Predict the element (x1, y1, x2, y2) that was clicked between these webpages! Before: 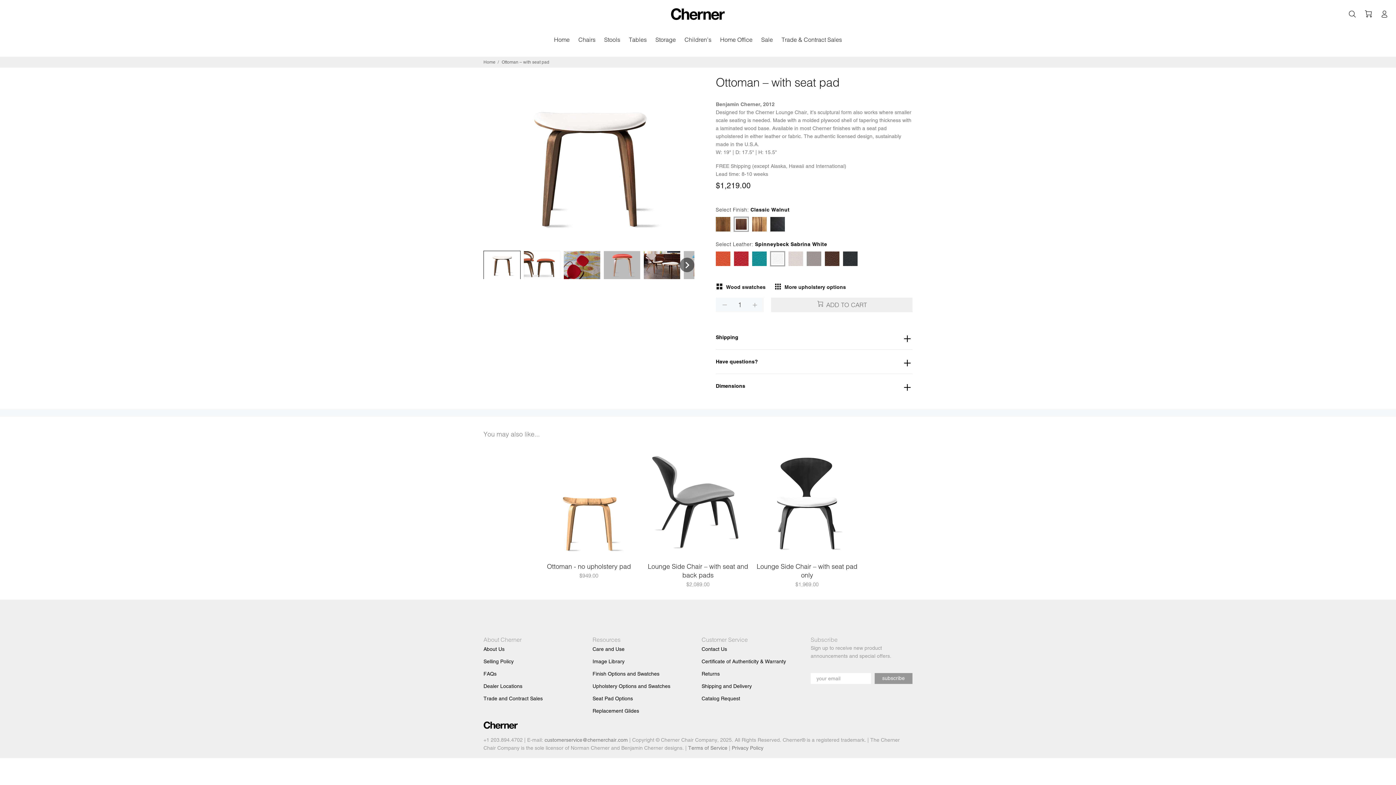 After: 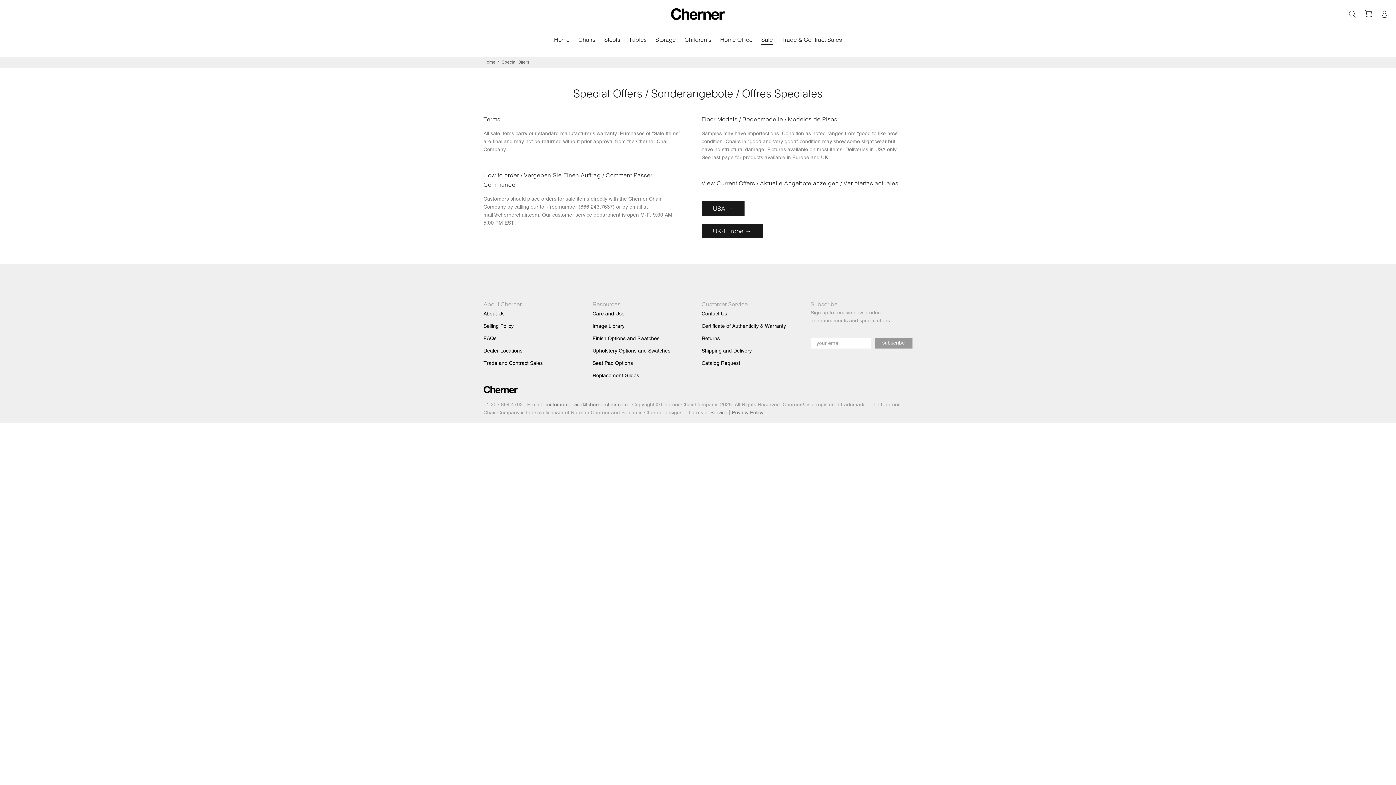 Action: bbox: (757, 33, 777, 48) label: Sale